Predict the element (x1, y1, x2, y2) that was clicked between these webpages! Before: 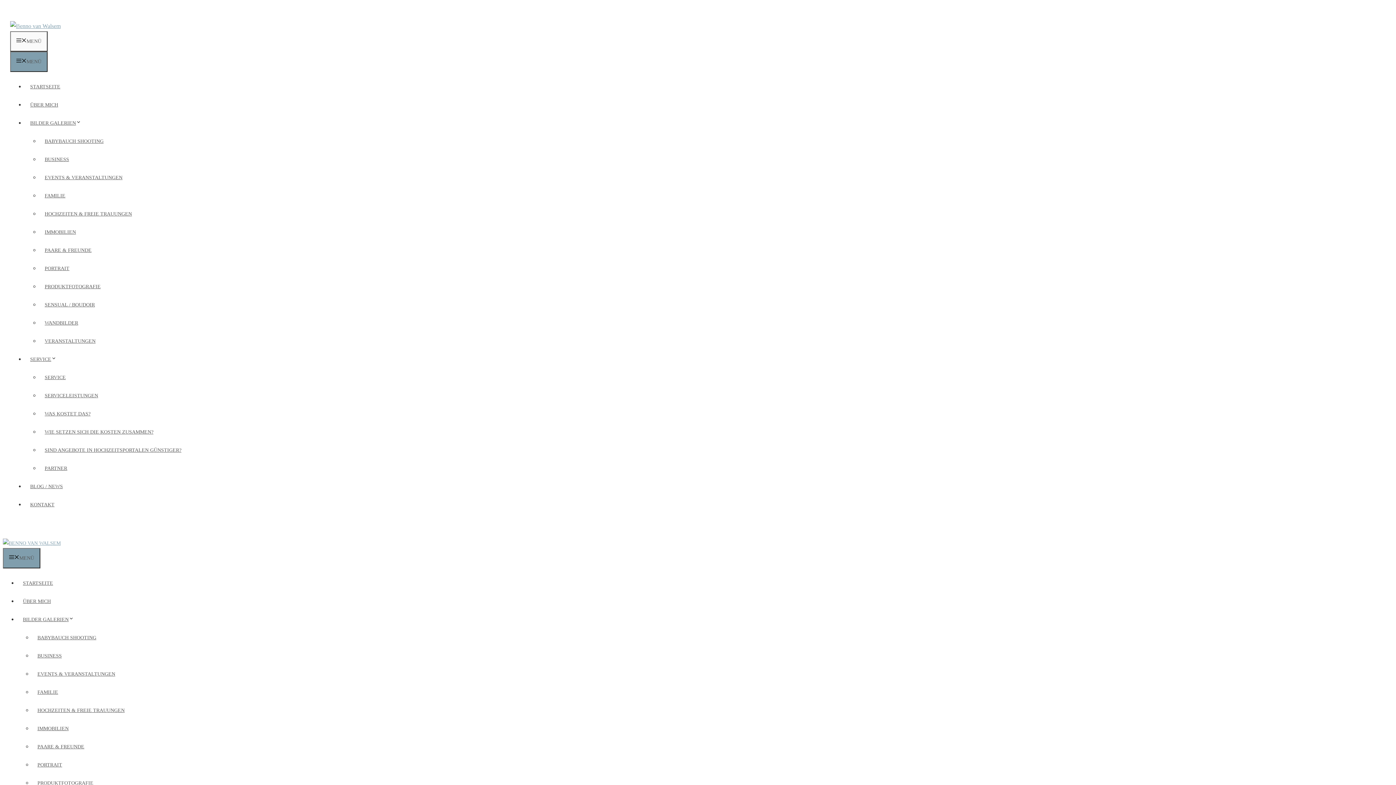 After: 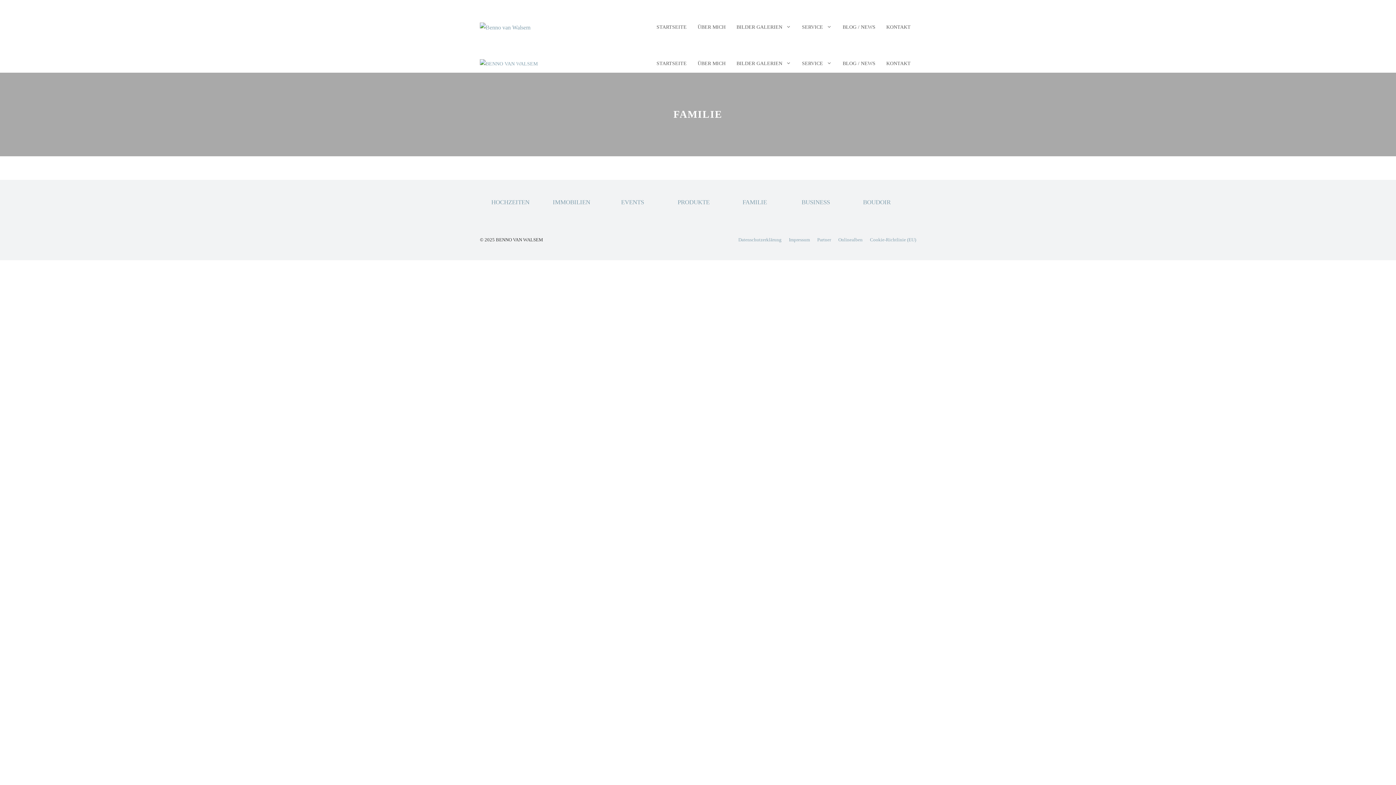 Action: label: FAMILIE bbox: (39, 185, 70, 205)